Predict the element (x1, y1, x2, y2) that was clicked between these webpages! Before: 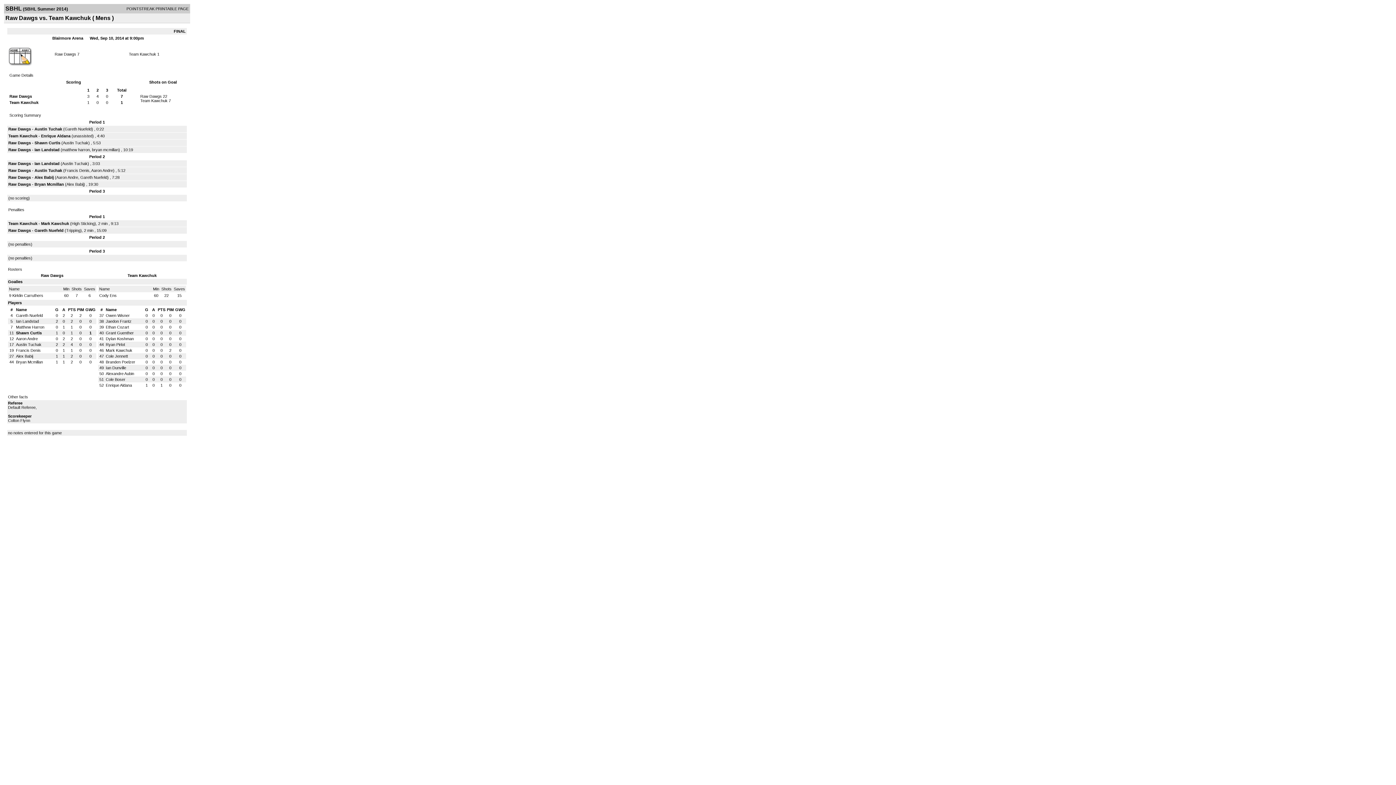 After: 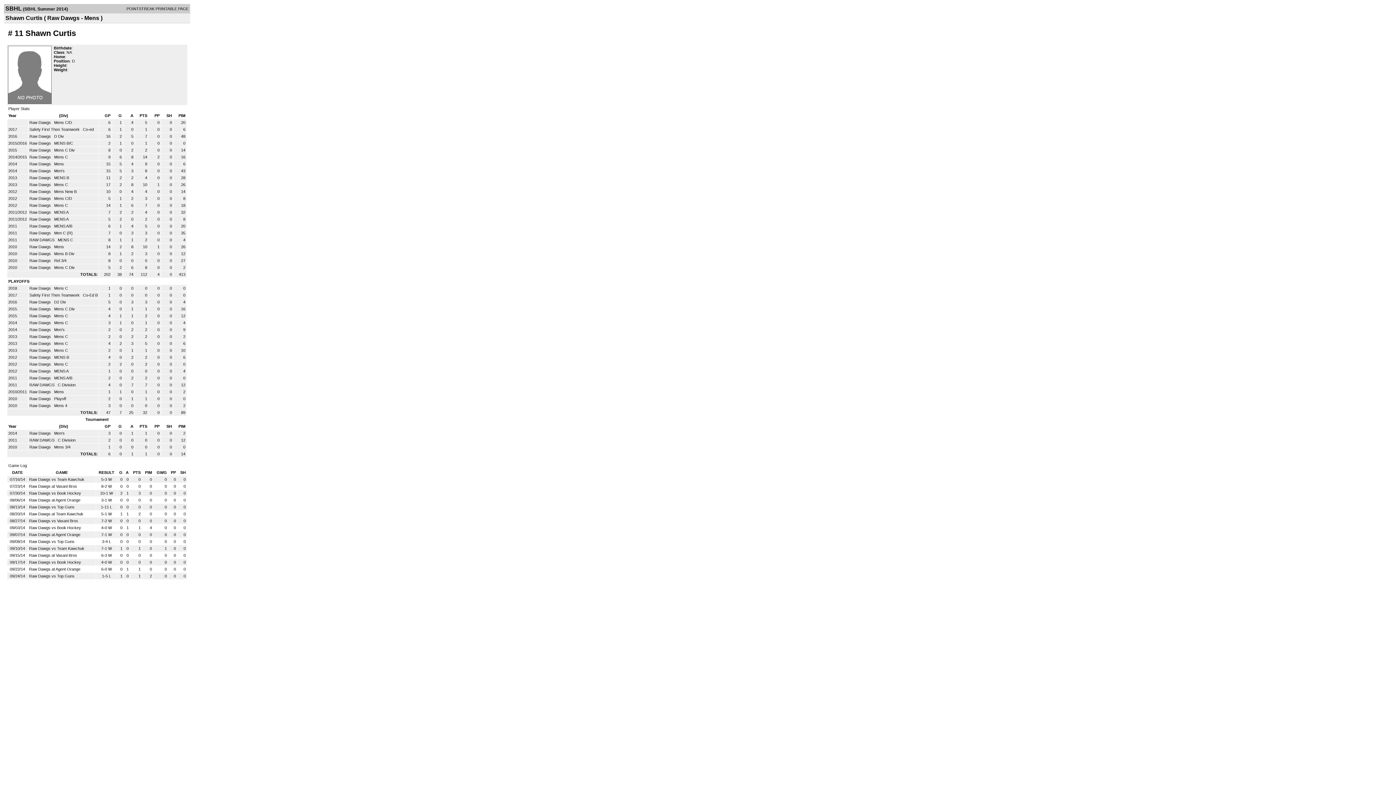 Action: label: Shawn Curtis bbox: (16, 330, 41, 335)